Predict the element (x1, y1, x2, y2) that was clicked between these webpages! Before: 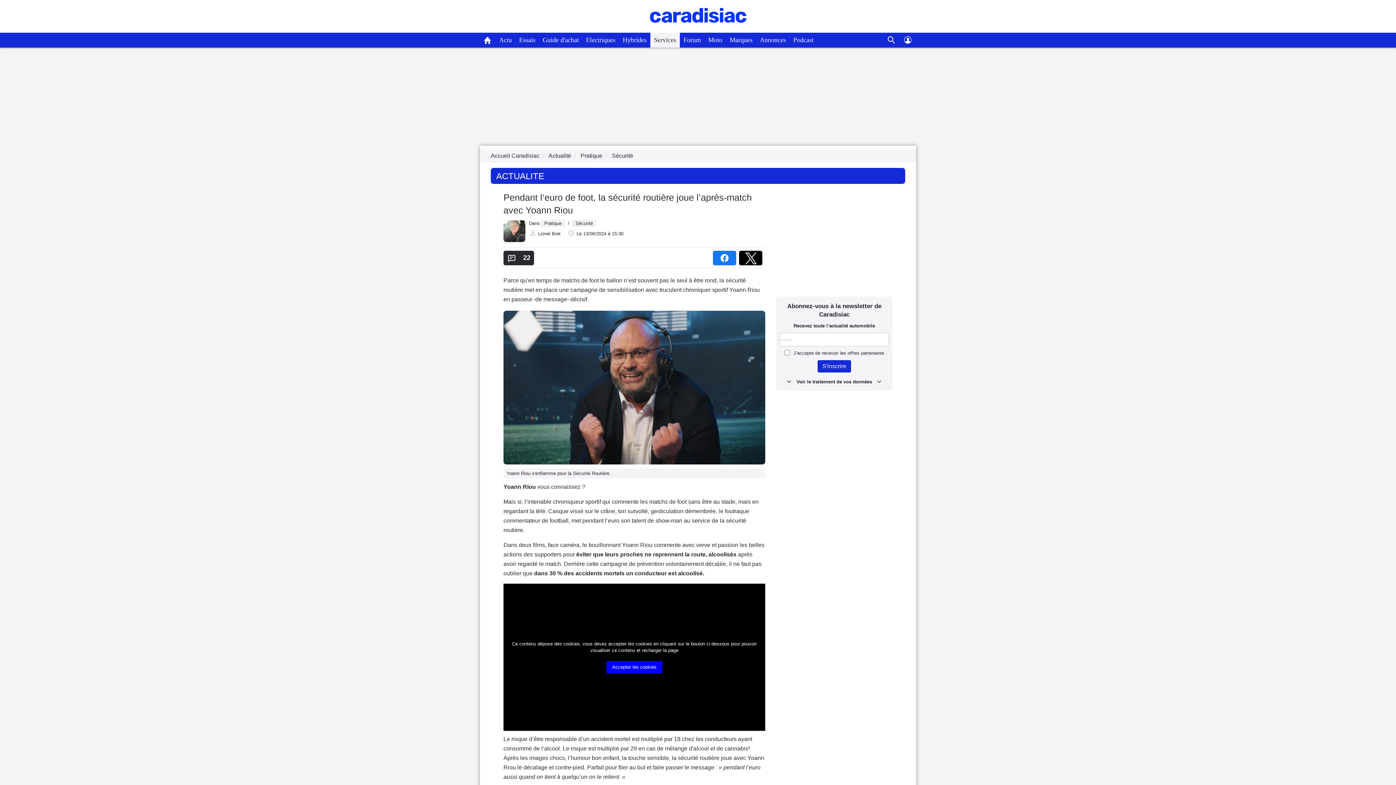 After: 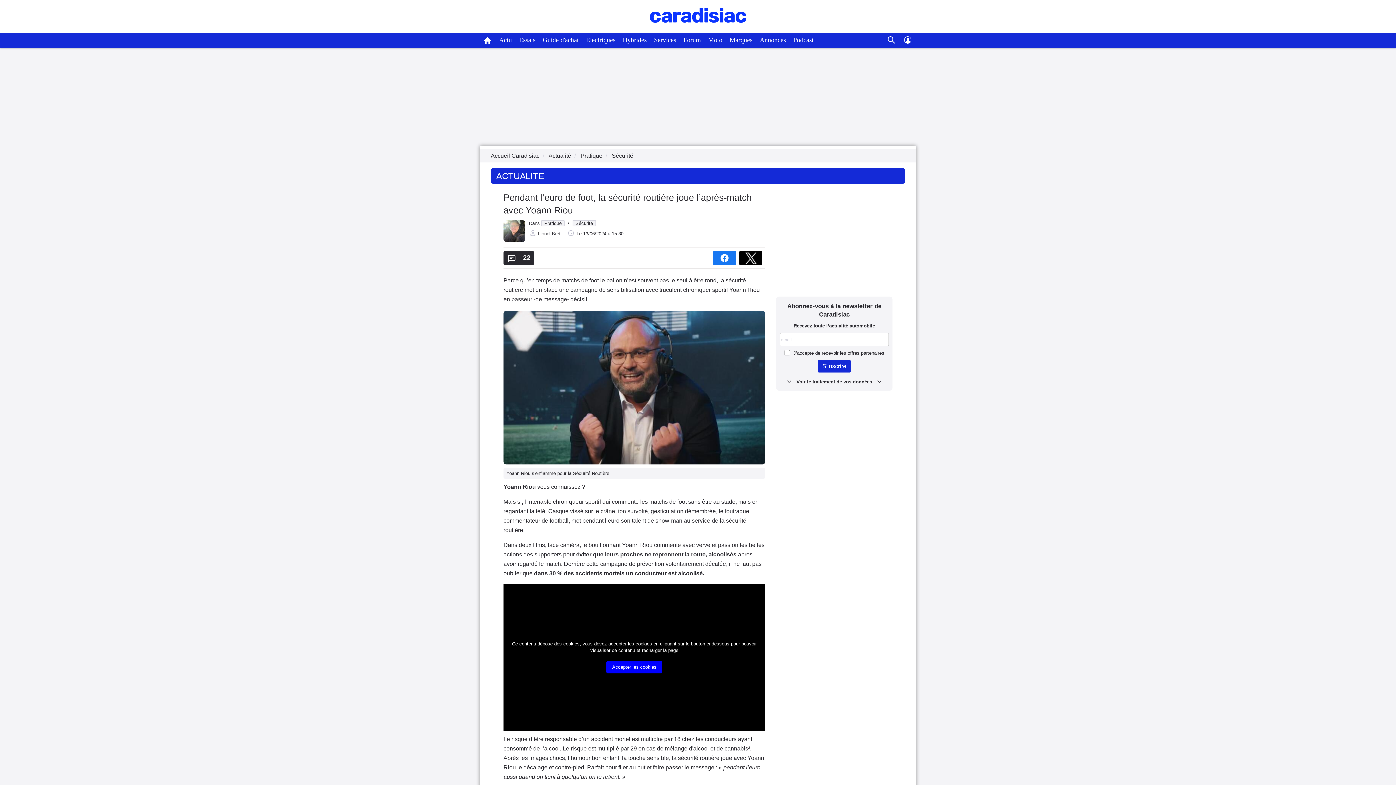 Action: bbox: (739, 253, 765, 258) label:  